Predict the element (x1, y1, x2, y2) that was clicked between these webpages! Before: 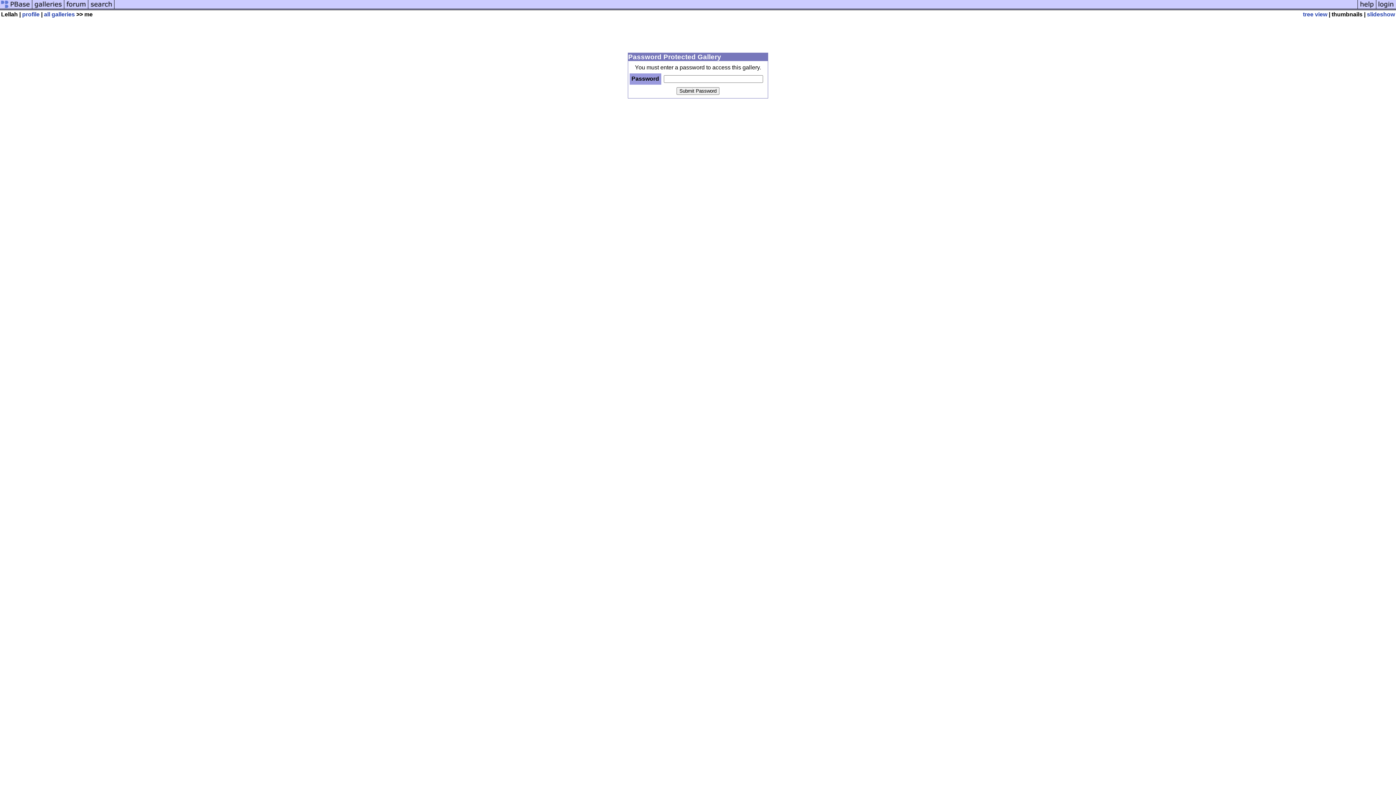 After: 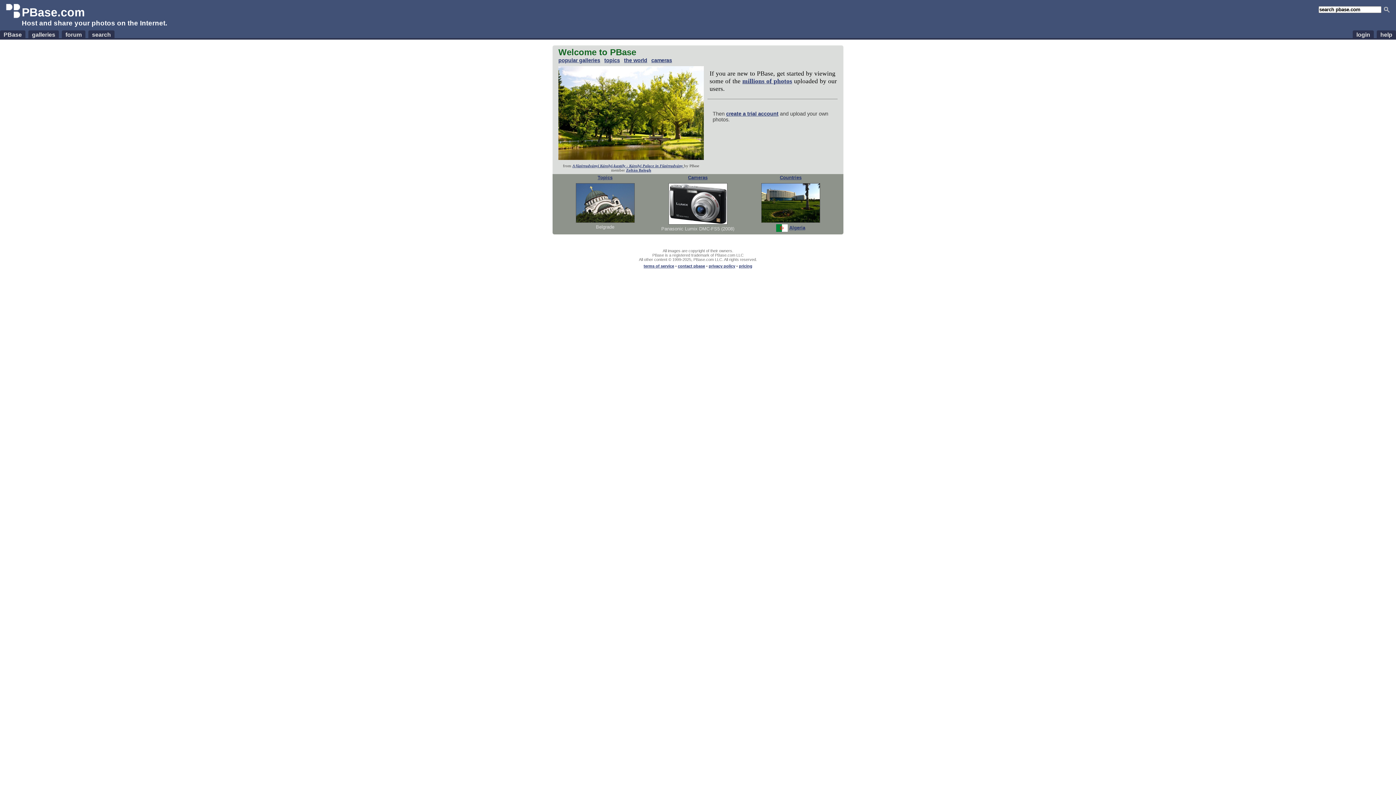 Action: bbox: (0, 5, 32, 11)